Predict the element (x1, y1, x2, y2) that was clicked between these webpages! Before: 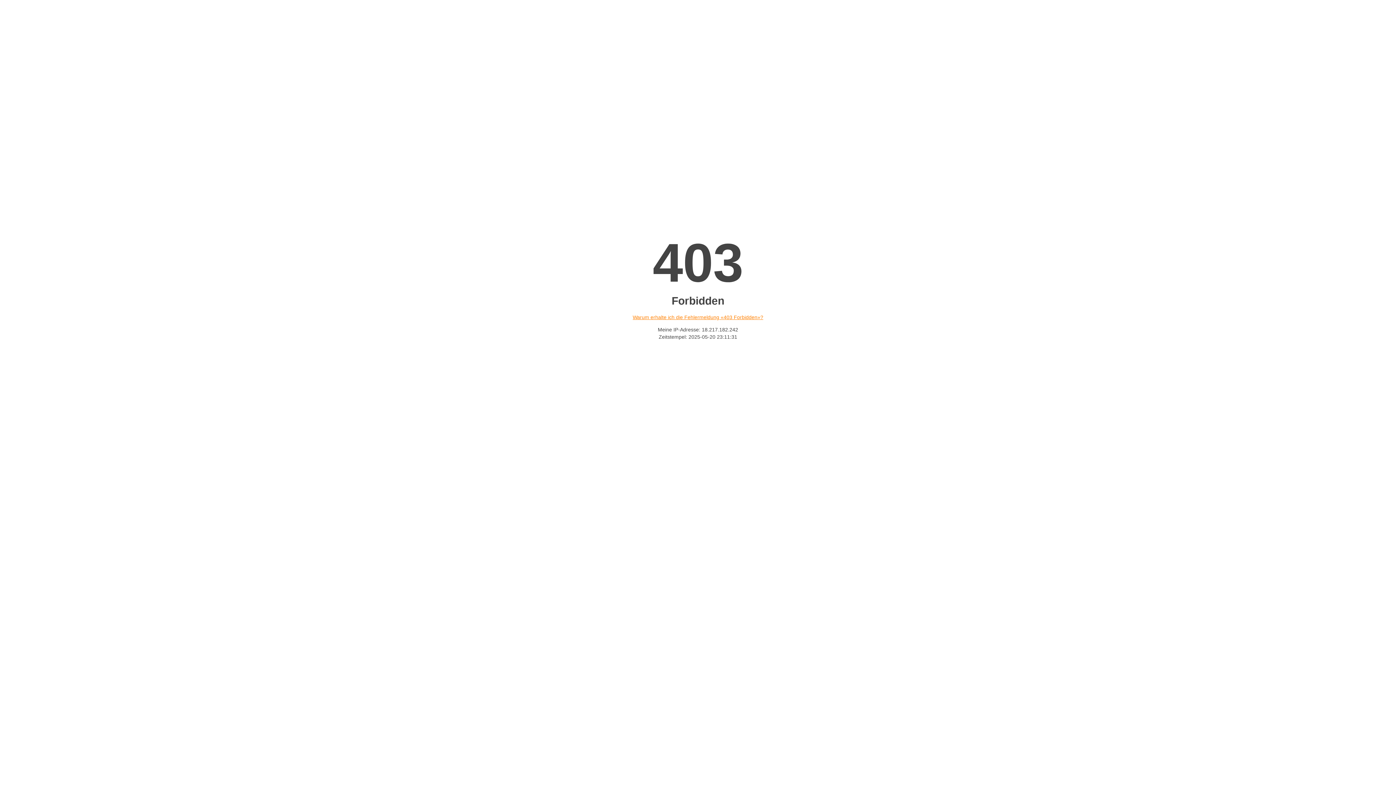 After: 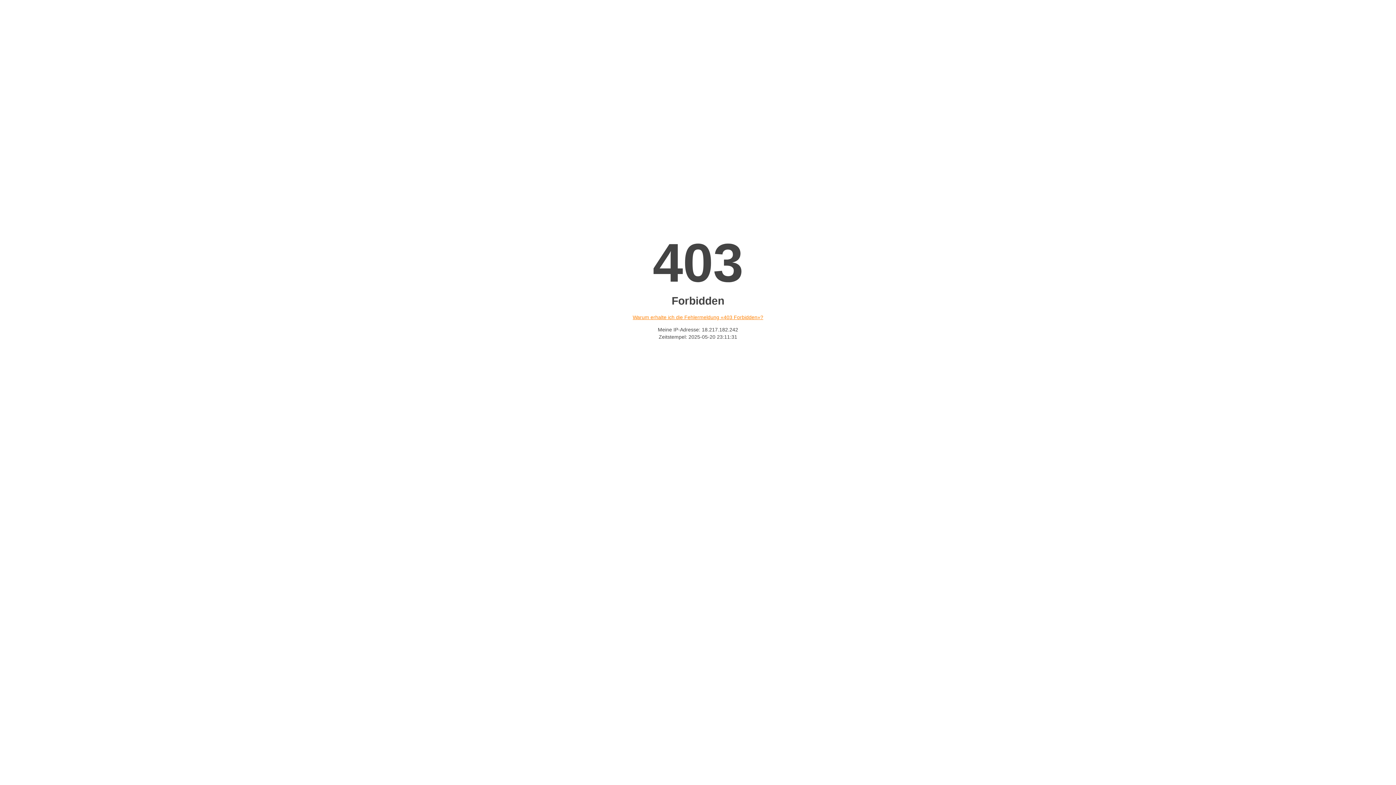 Action: label: Warum erhalte ich die Fehlermeldung «403 Forbidden»? bbox: (632, 314, 763, 320)